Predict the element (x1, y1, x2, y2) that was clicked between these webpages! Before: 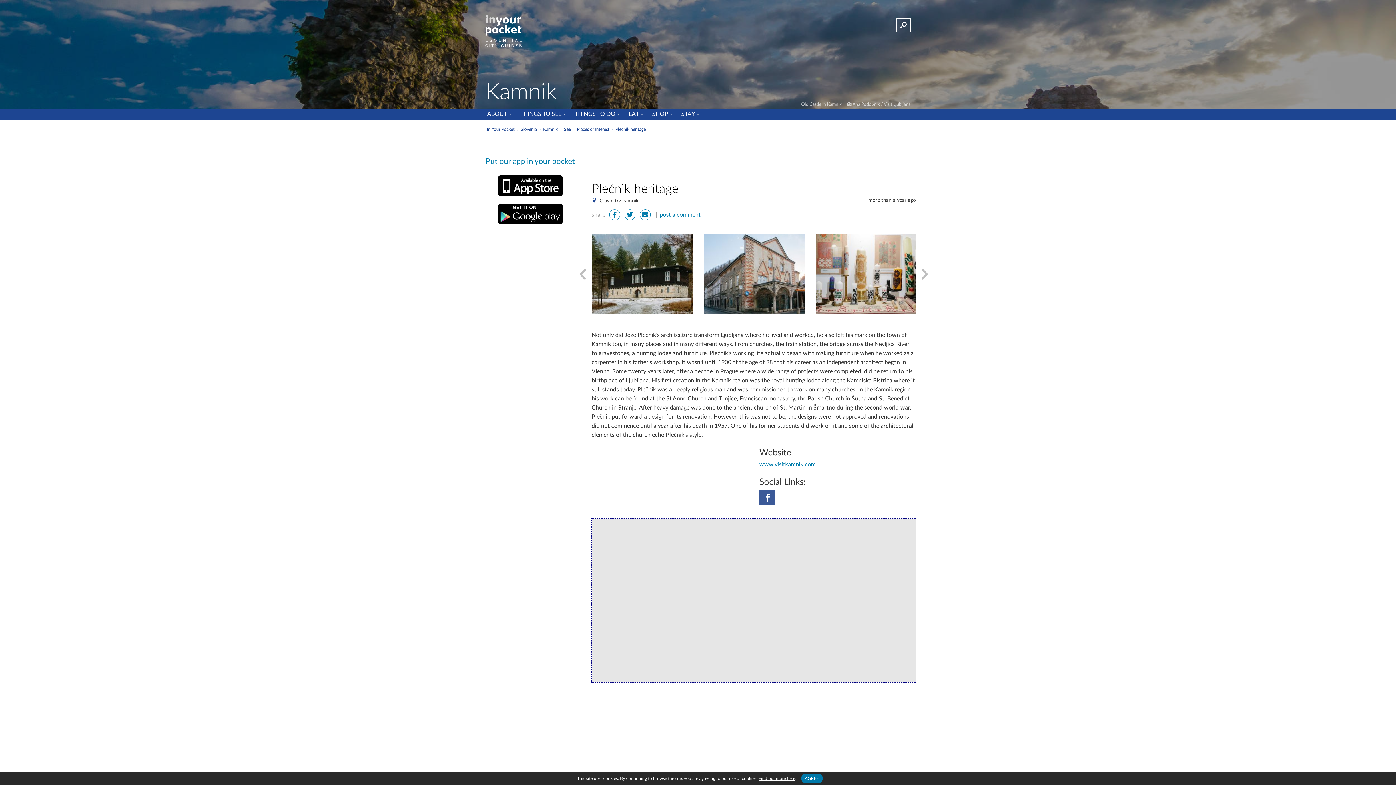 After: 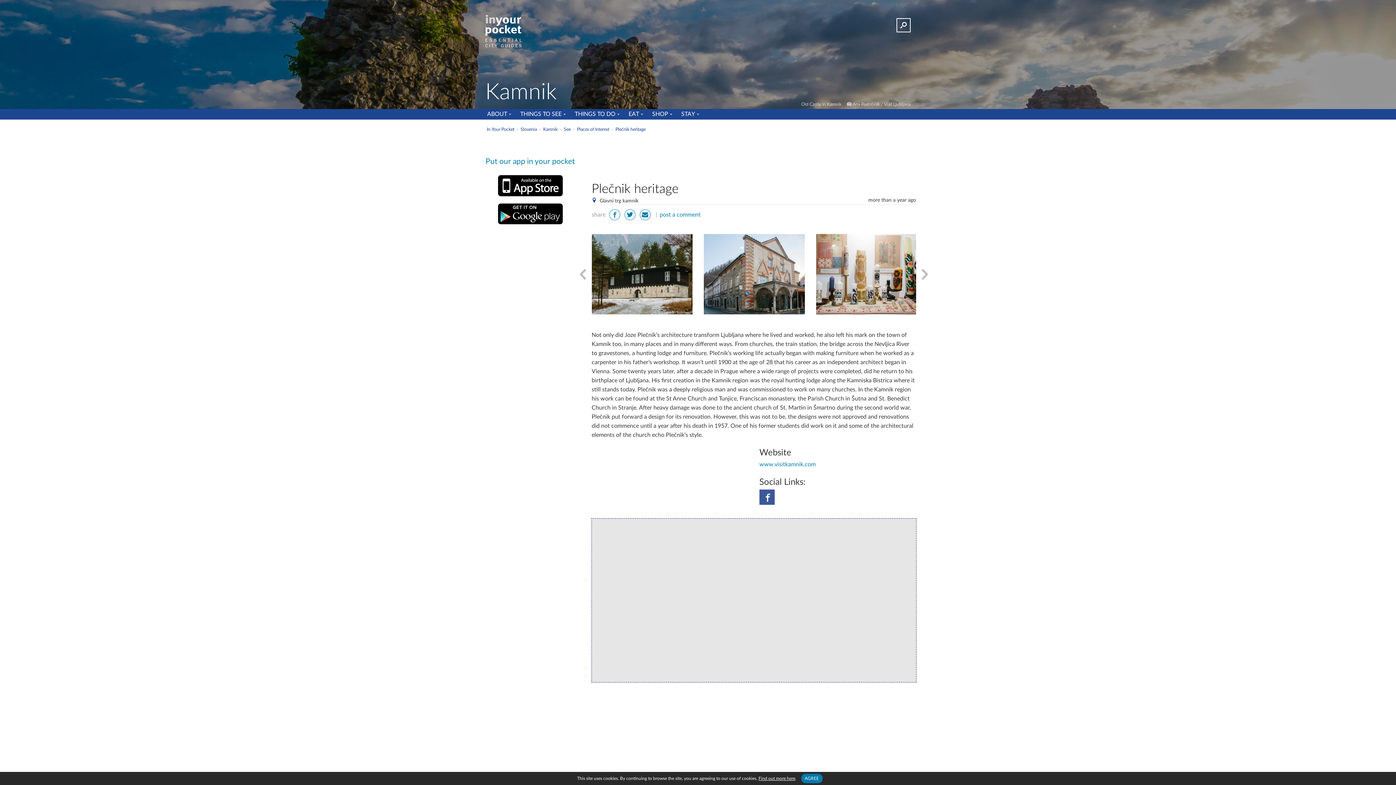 Action: bbox: (759, 489, 774, 505)